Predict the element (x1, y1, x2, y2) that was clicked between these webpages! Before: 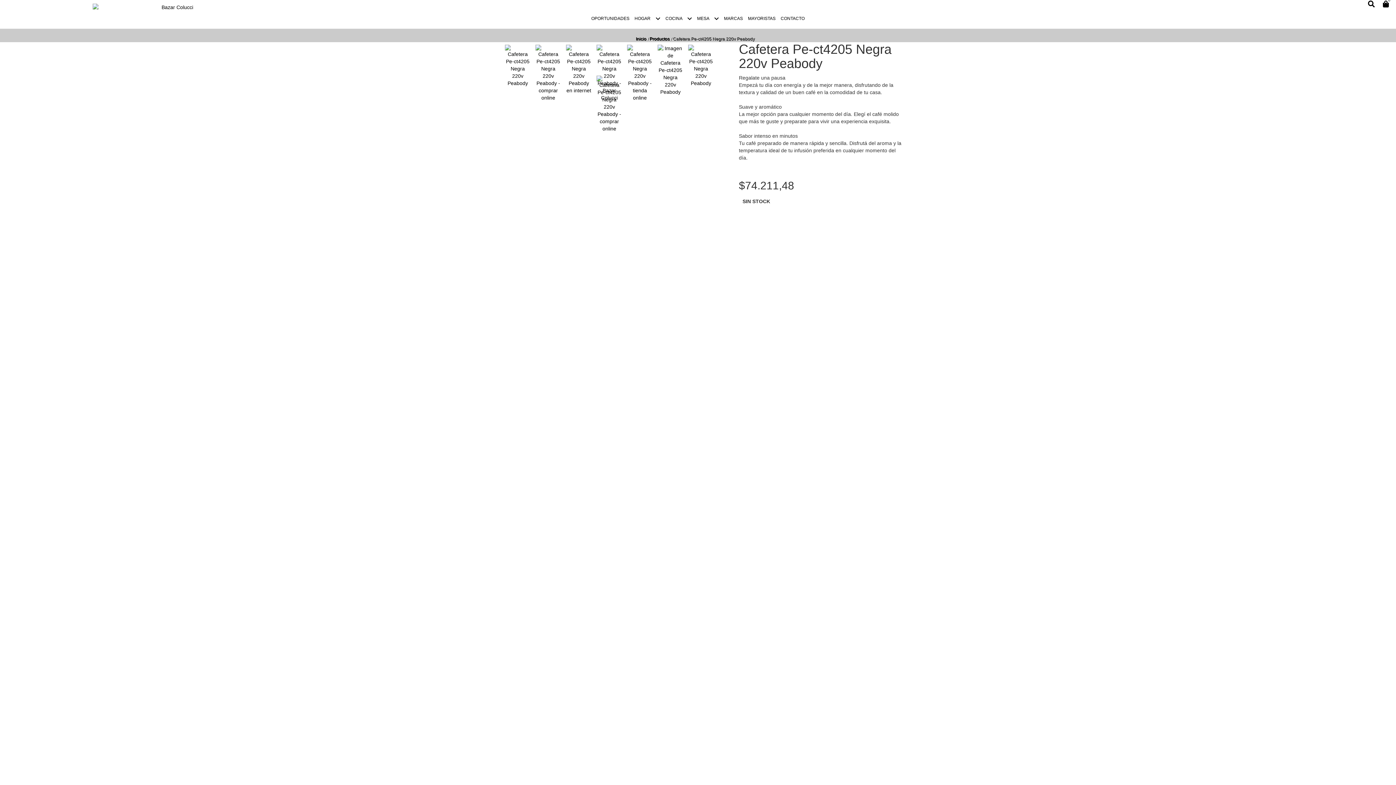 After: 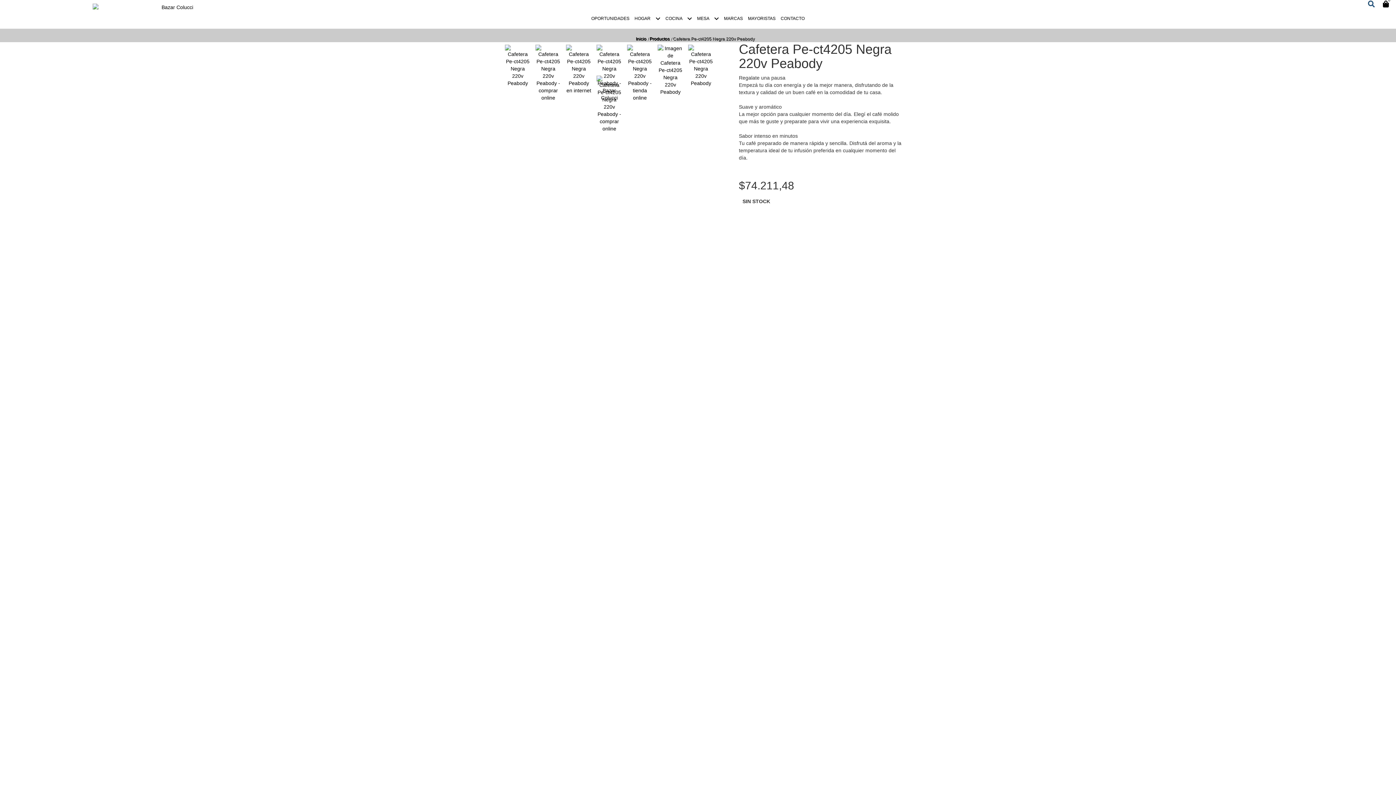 Action: bbox: (1364, 0, 1377, 12) label: Buscar